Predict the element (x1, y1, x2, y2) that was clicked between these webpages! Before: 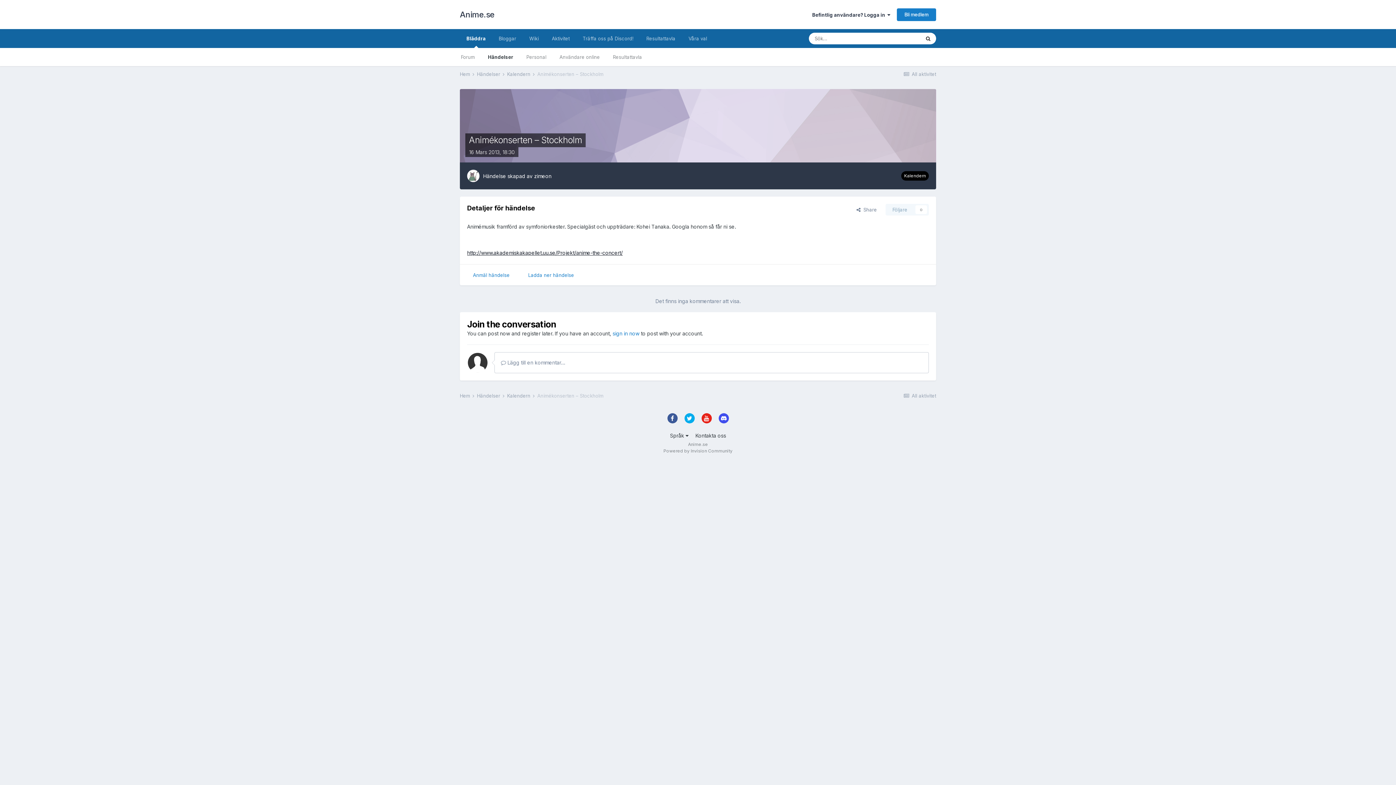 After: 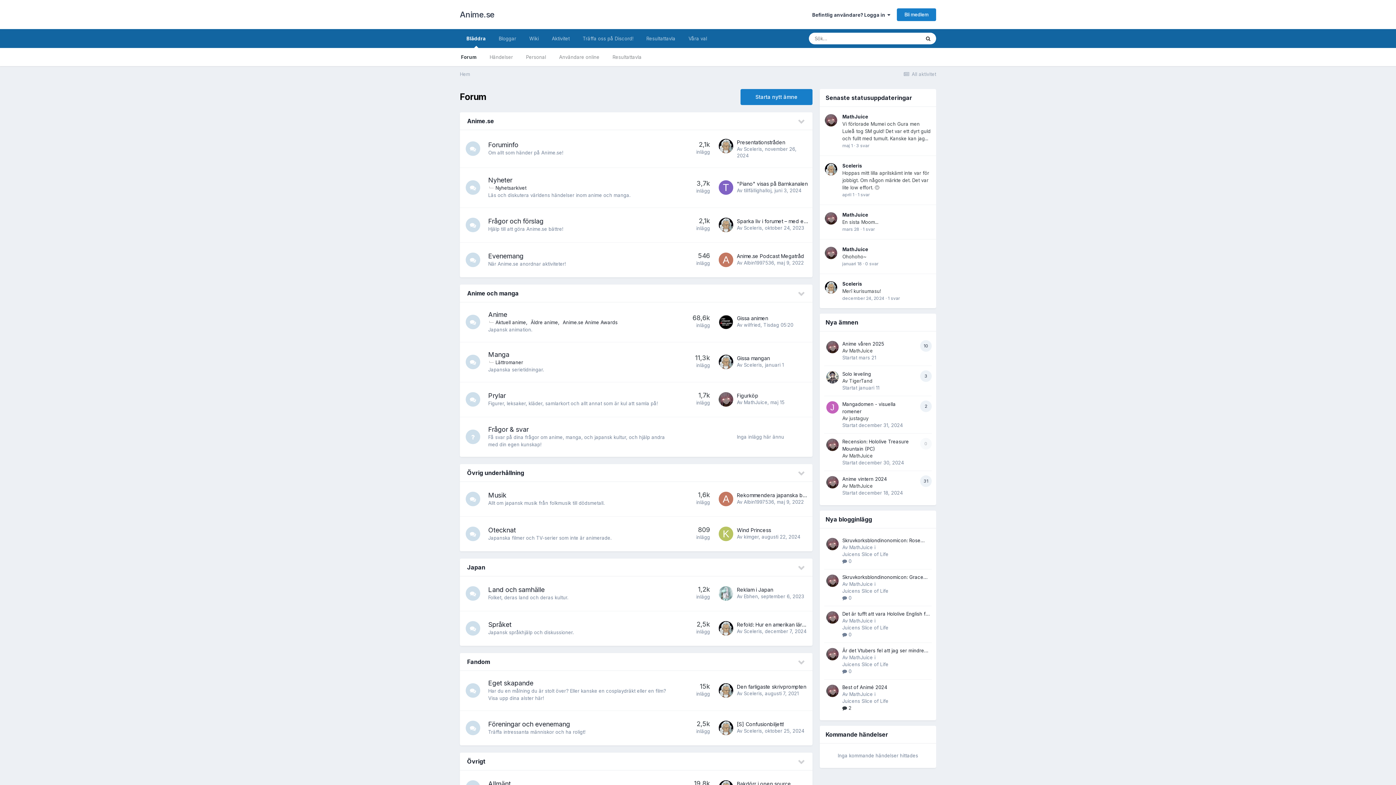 Action: label: Hem  bbox: (460, 71, 475, 77)